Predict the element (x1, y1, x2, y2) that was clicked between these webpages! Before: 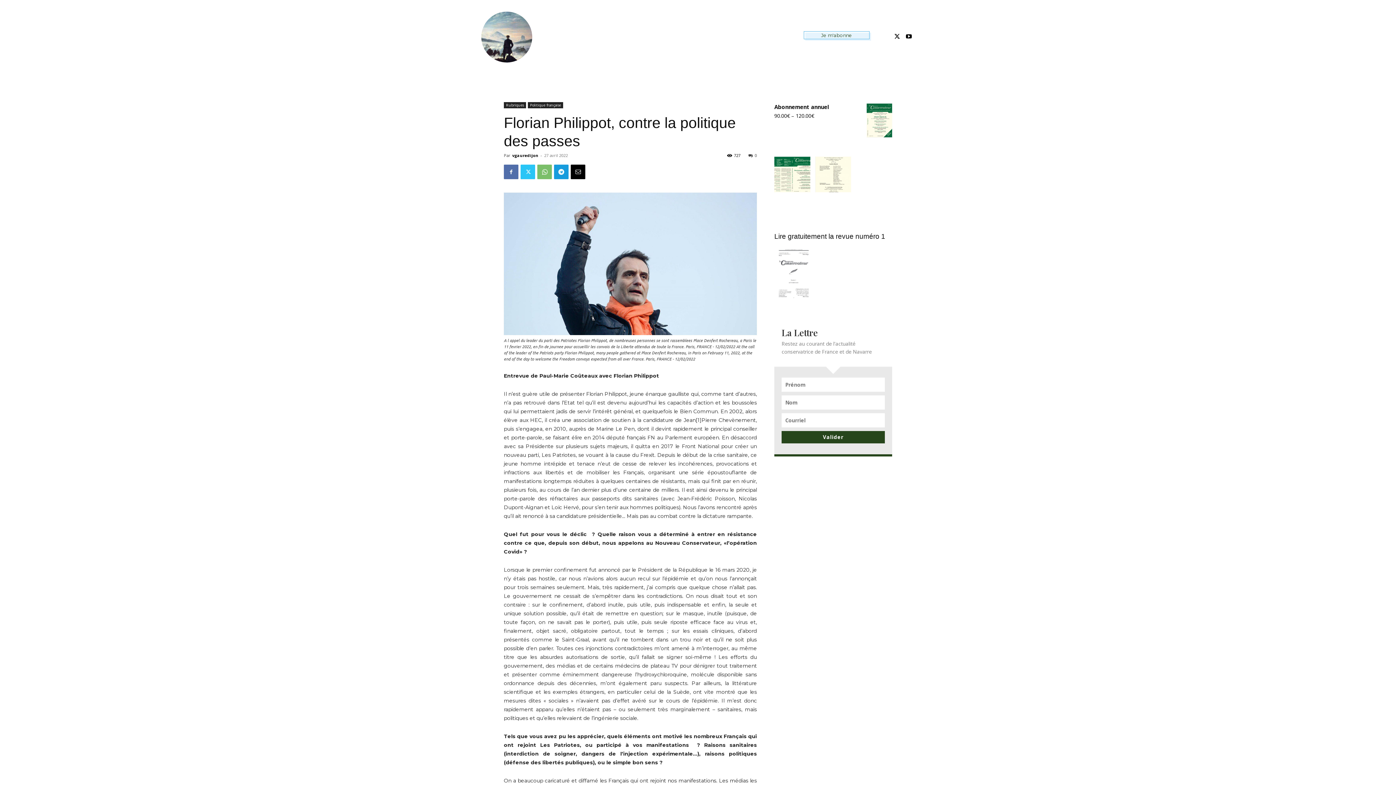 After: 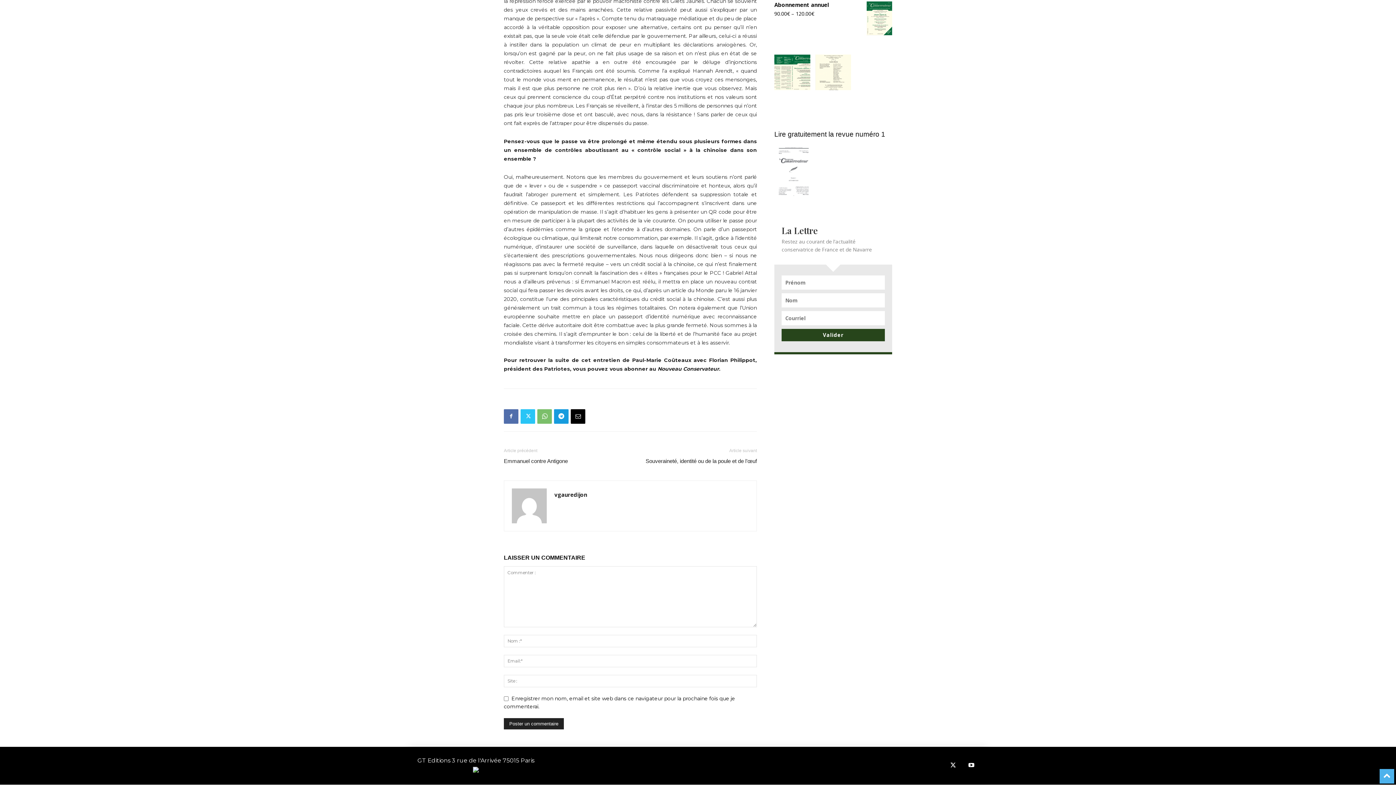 Action: bbox: (748, 152, 757, 158) label: 0